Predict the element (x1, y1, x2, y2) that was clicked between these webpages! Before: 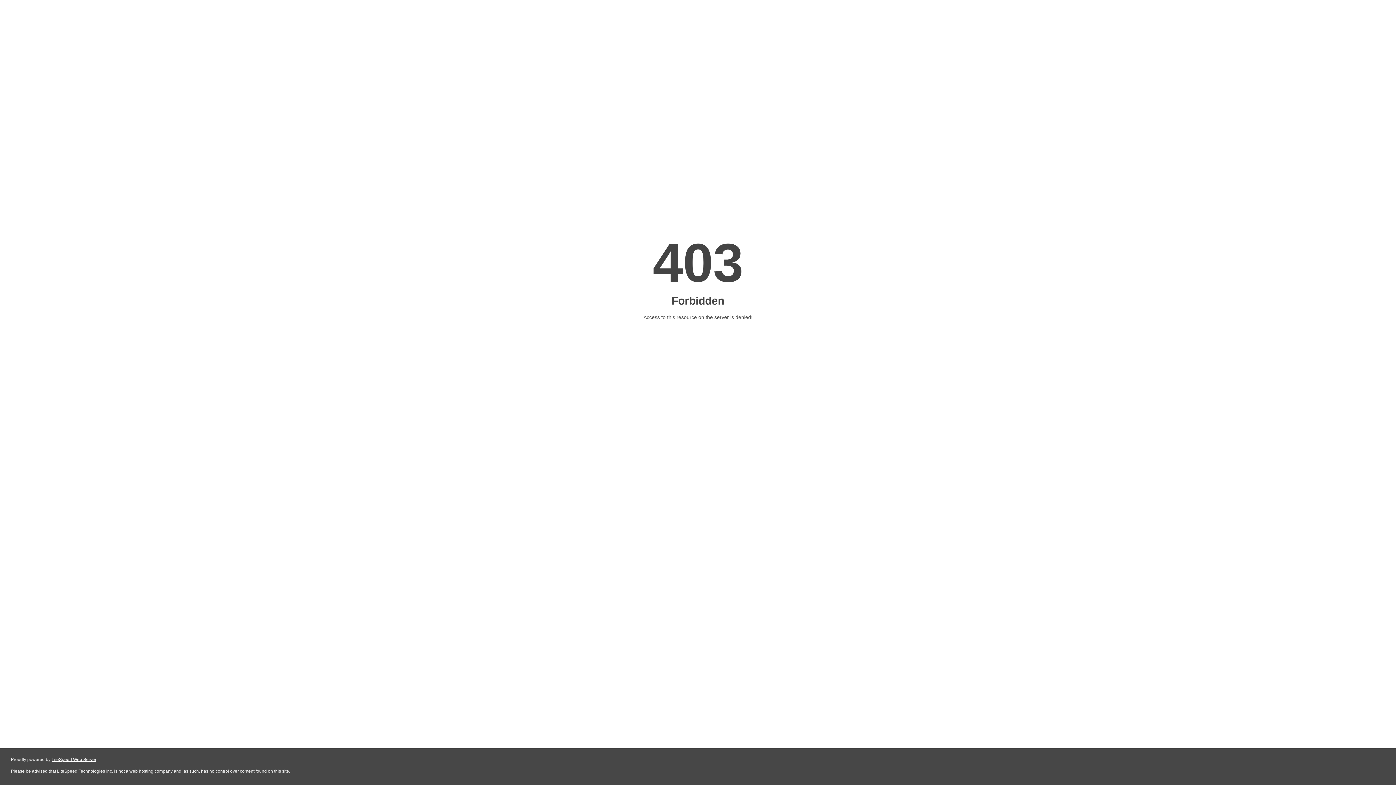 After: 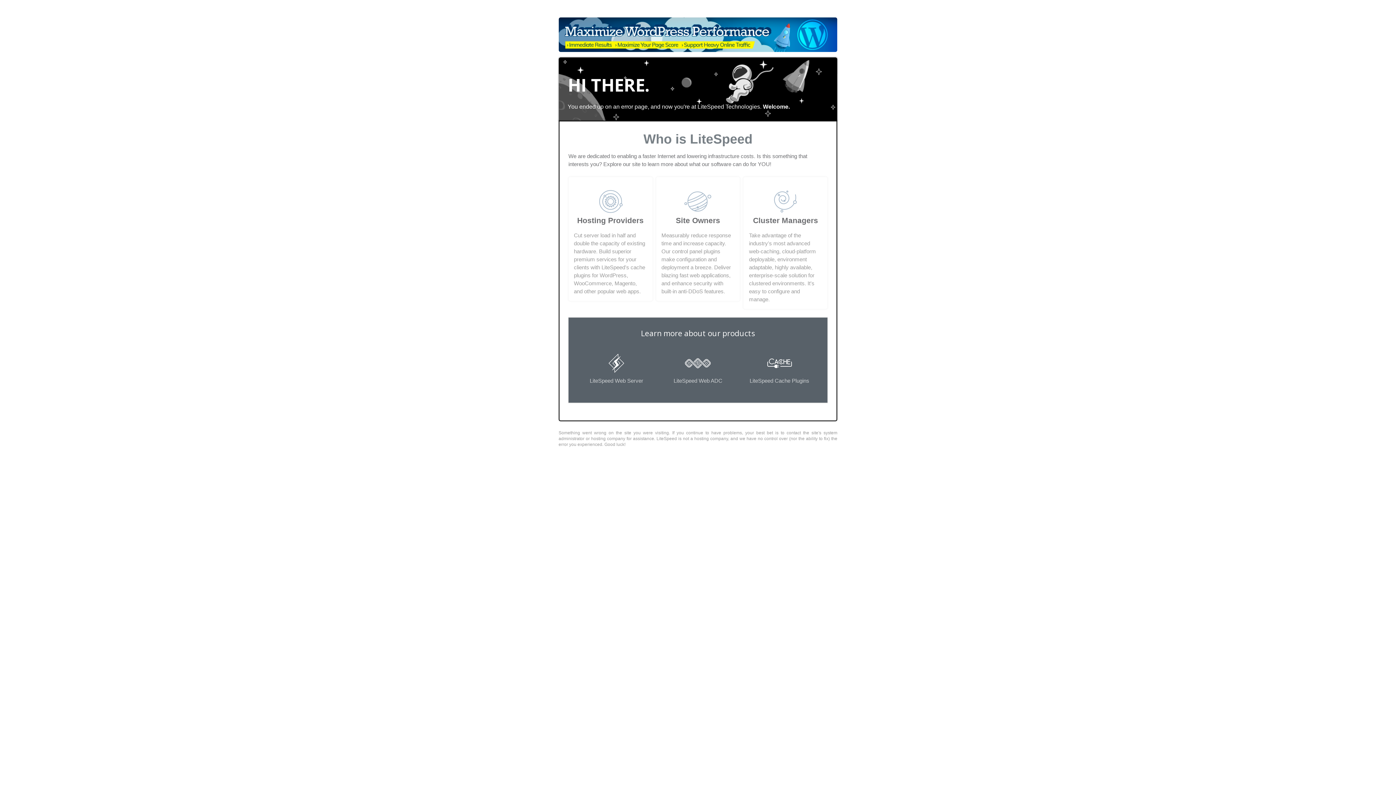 Action: label: LiteSpeed Web Server bbox: (51, 757, 96, 762)